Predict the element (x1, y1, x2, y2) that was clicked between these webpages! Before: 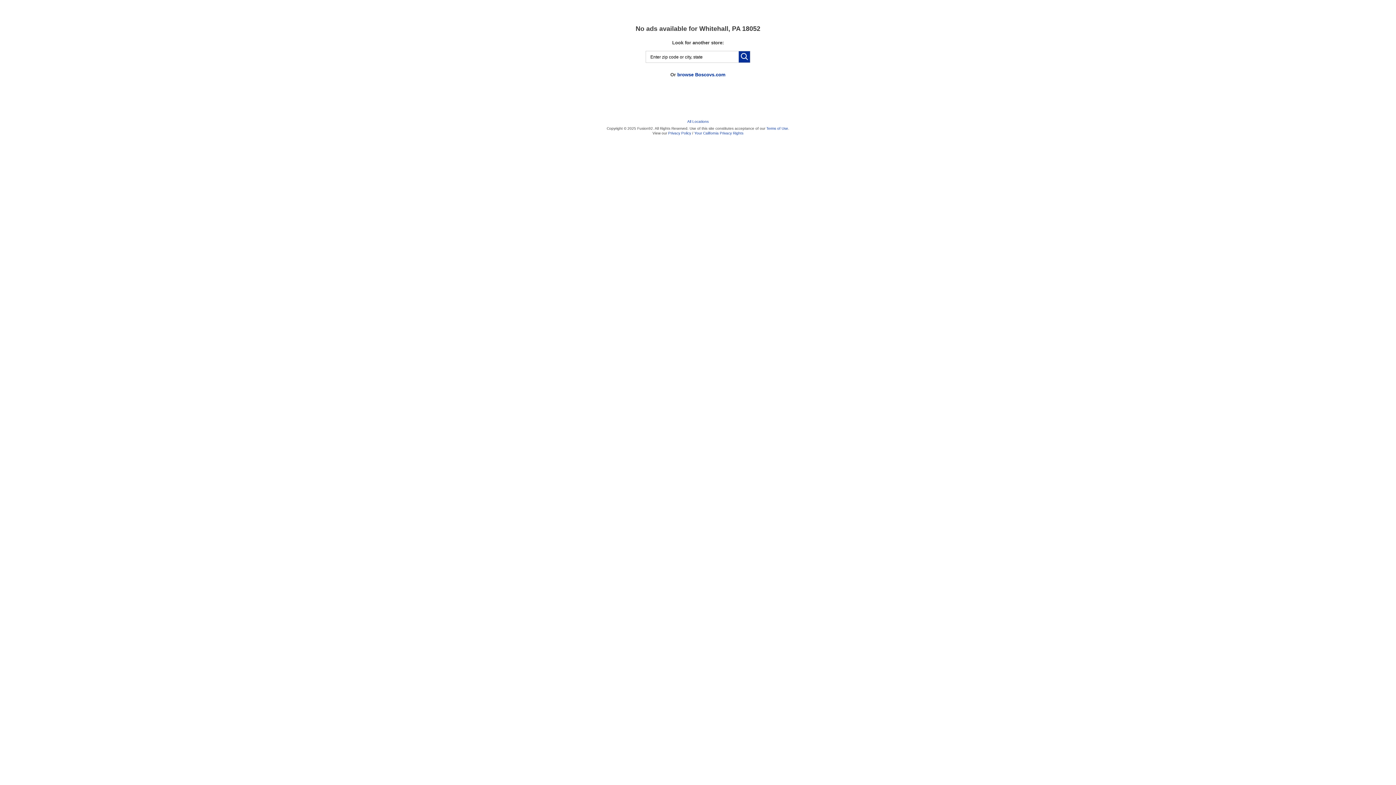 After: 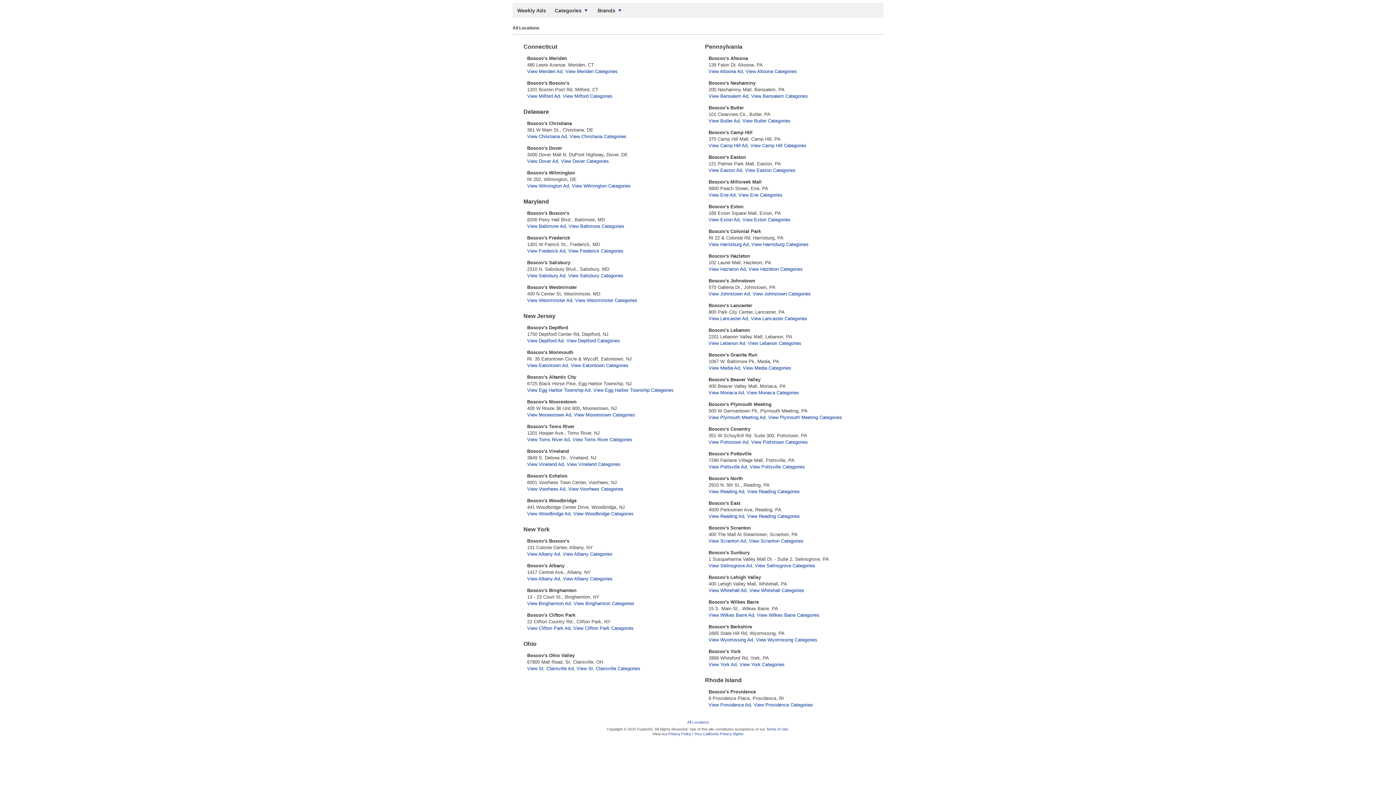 Action: label: All Locations bbox: (687, 119, 708, 123)